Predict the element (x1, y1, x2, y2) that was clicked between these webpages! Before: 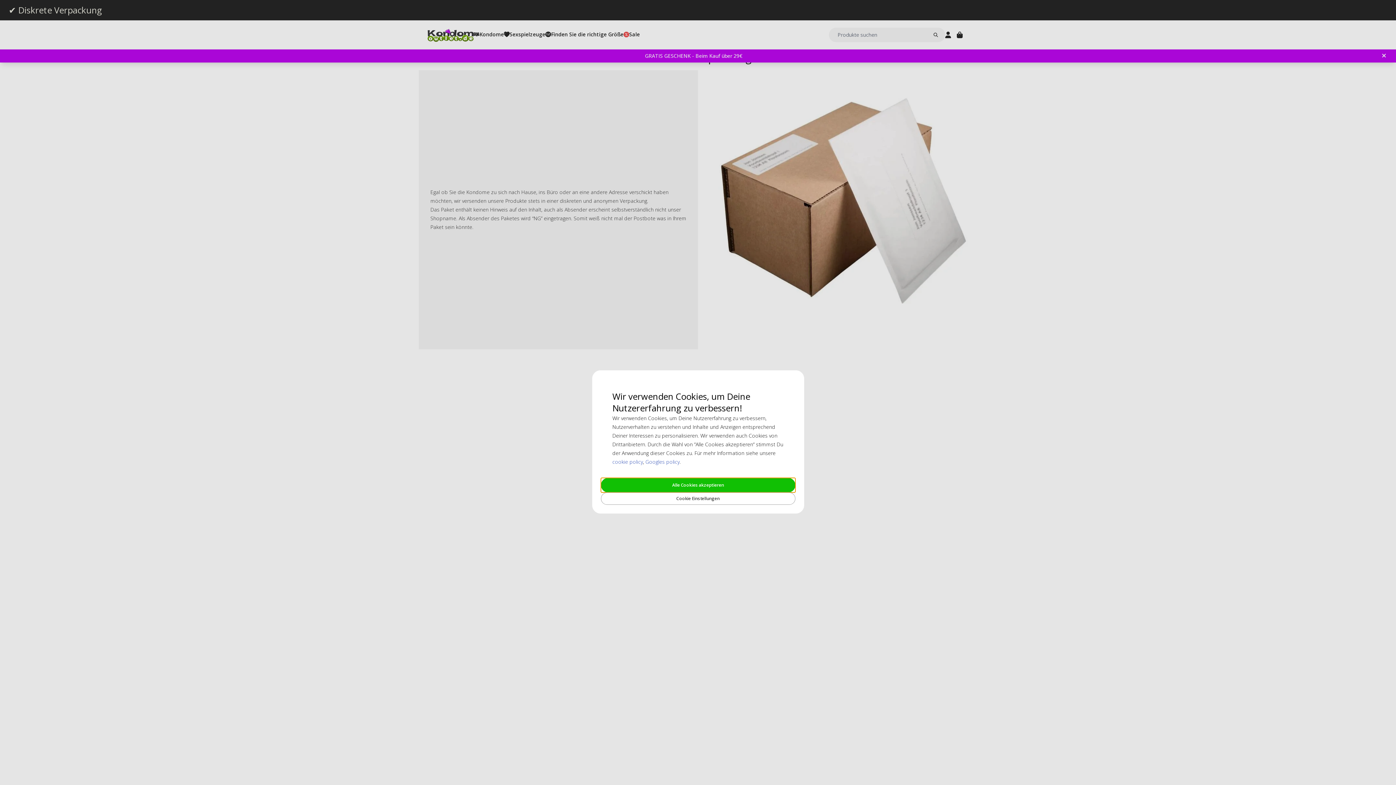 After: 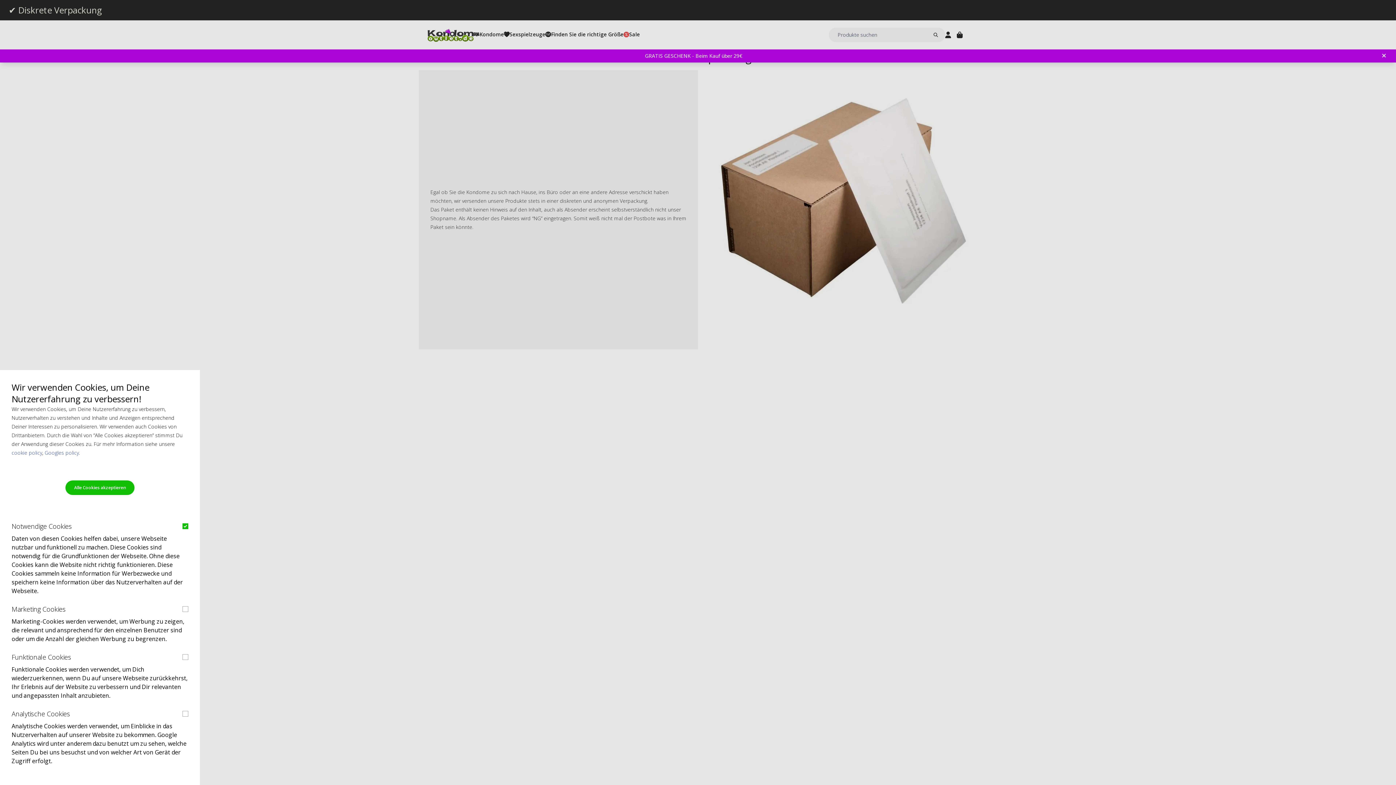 Action: label: Cookie Einstellungen bbox: (600, 492, 795, 505)